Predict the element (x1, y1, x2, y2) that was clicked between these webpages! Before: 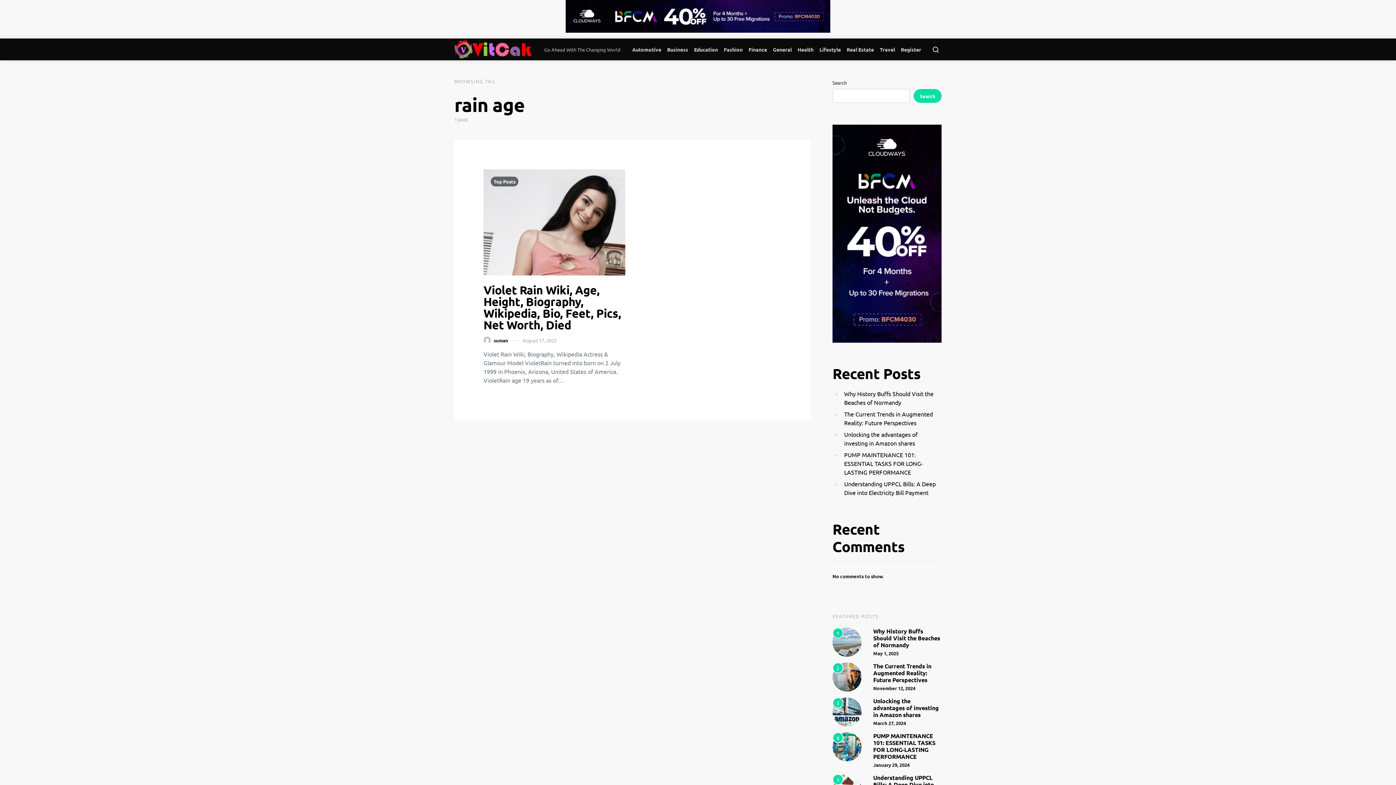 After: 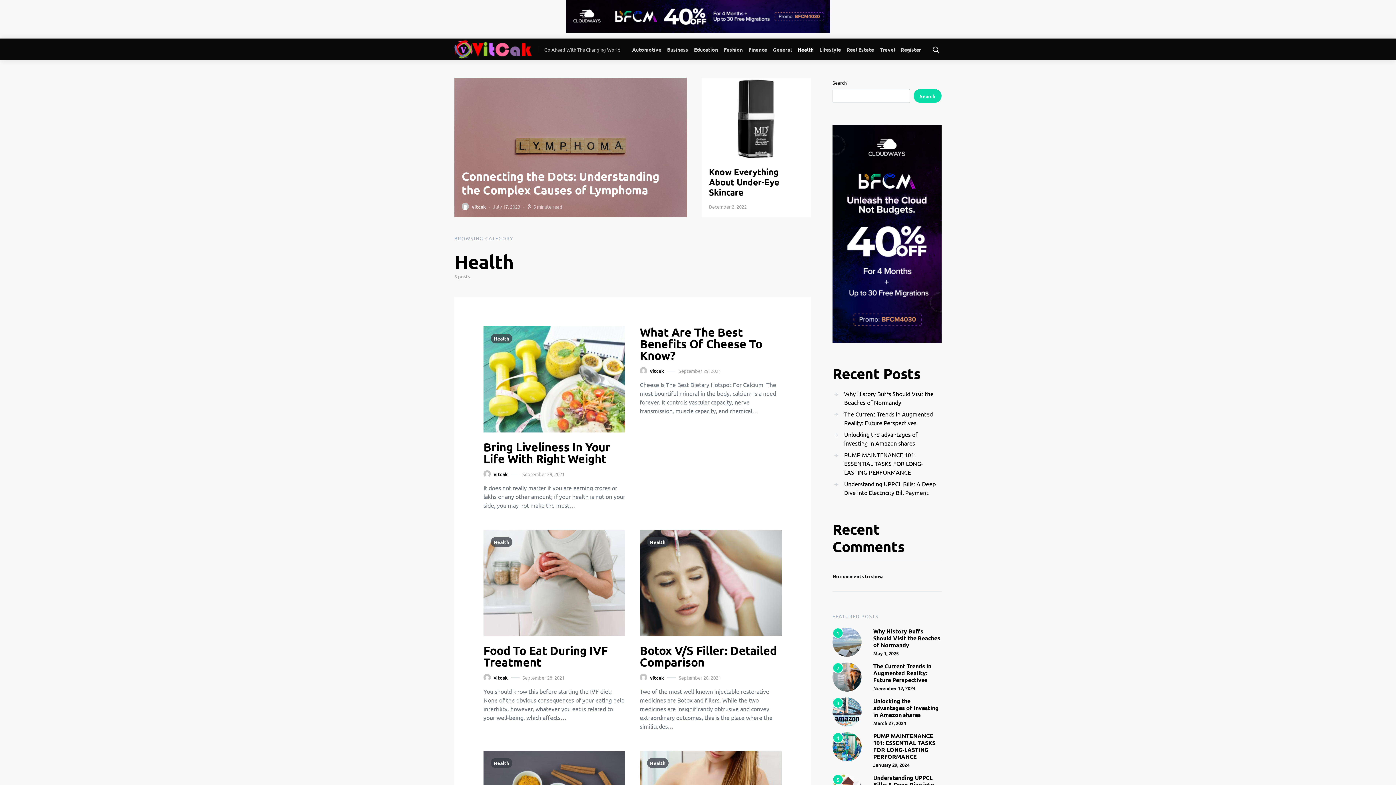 Action: label: Health bbox: (794, 38, 816, 60)